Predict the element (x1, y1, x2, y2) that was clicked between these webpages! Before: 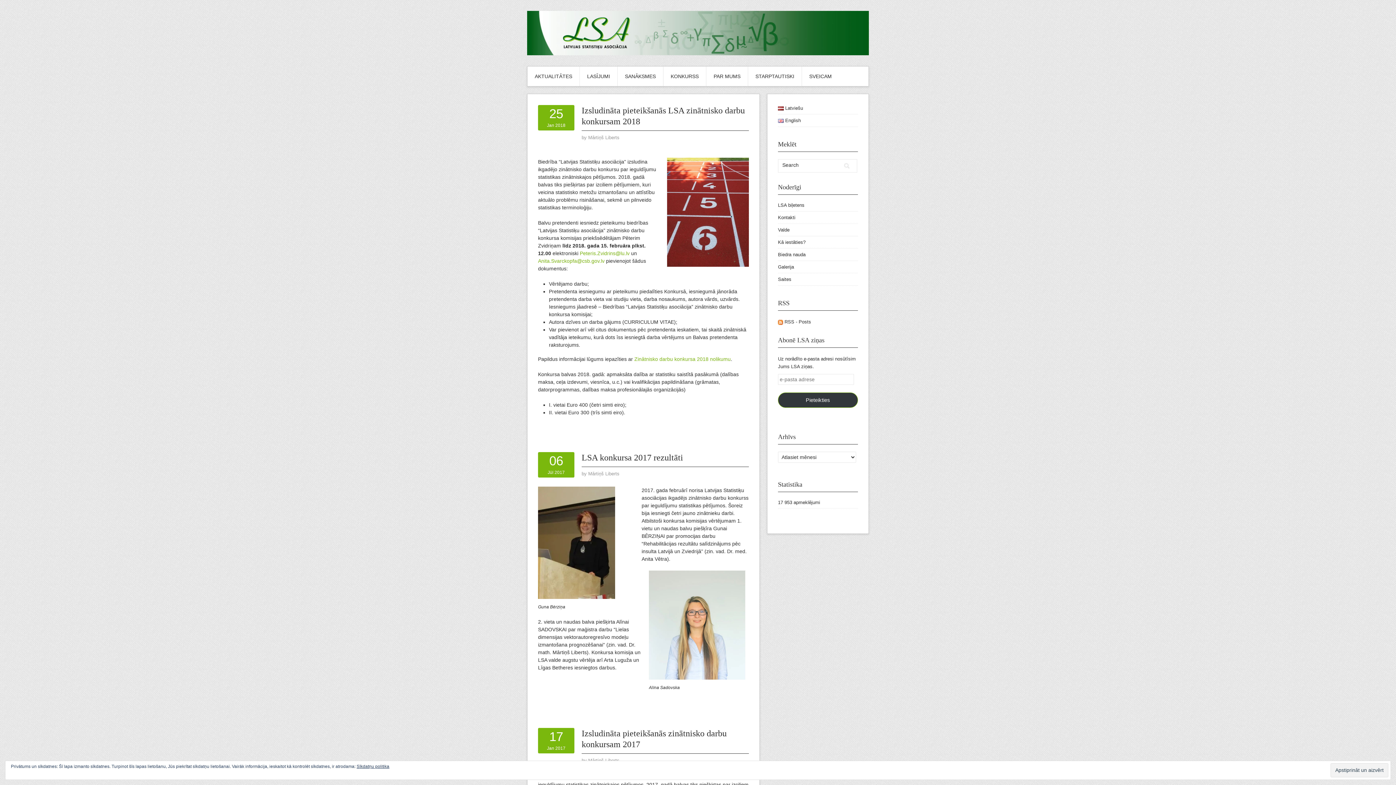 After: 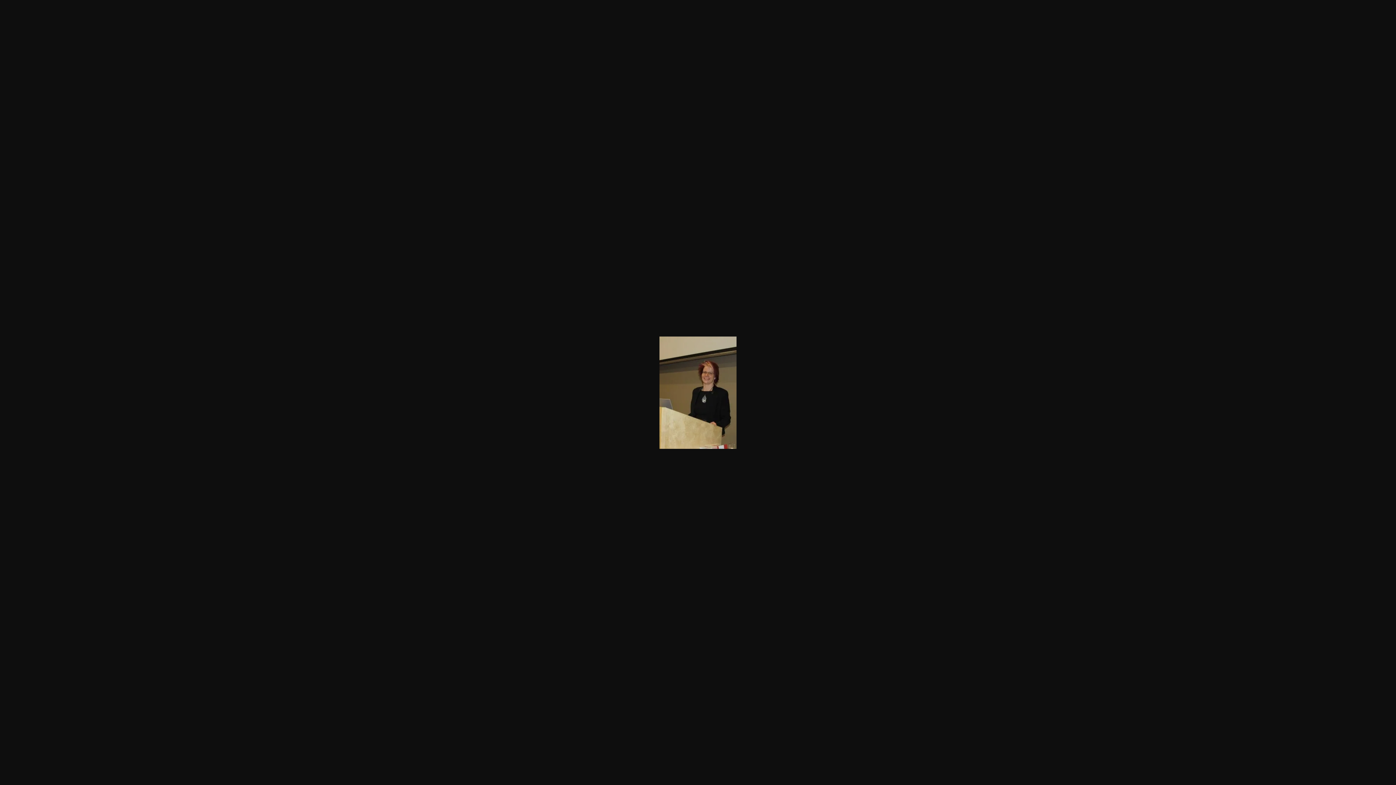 Action: bbox: (538, 539, 615, 545)